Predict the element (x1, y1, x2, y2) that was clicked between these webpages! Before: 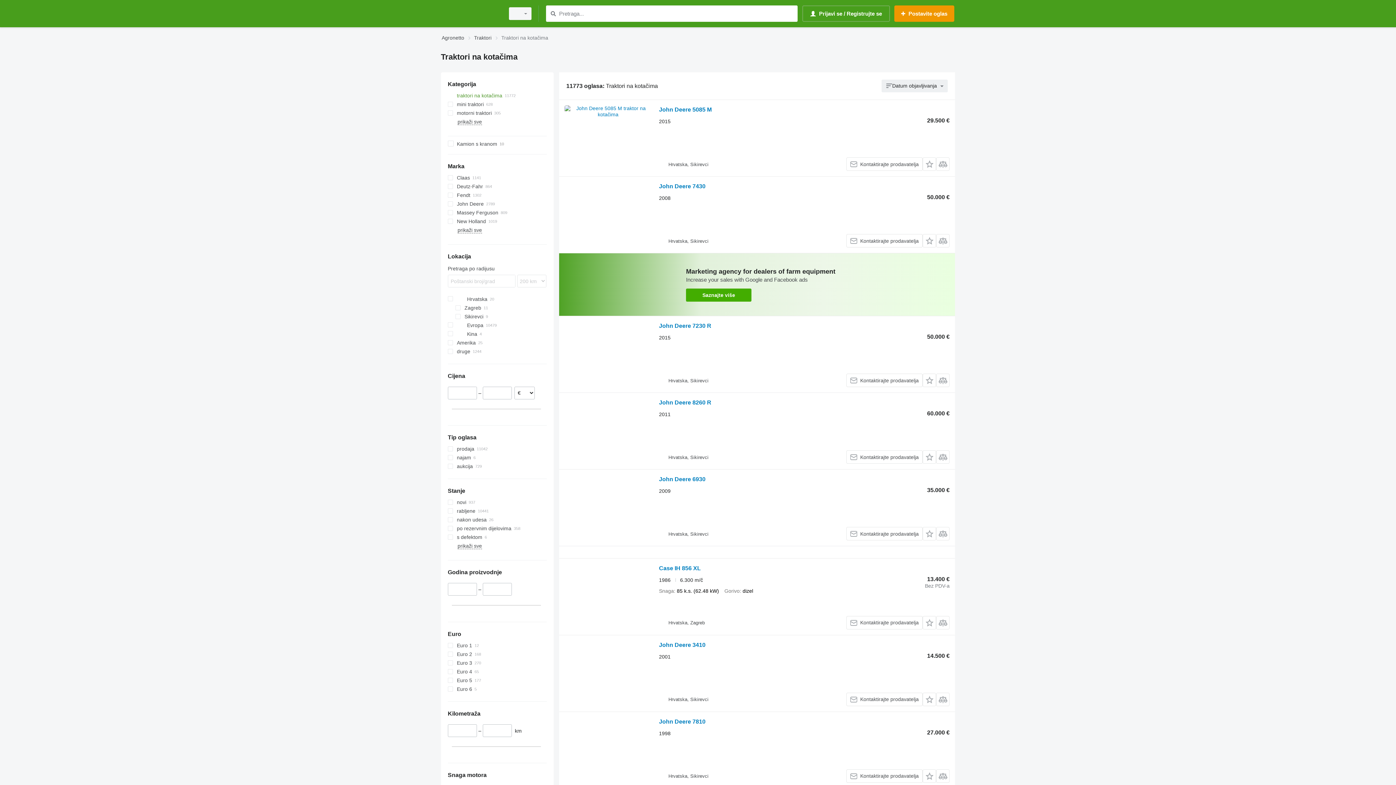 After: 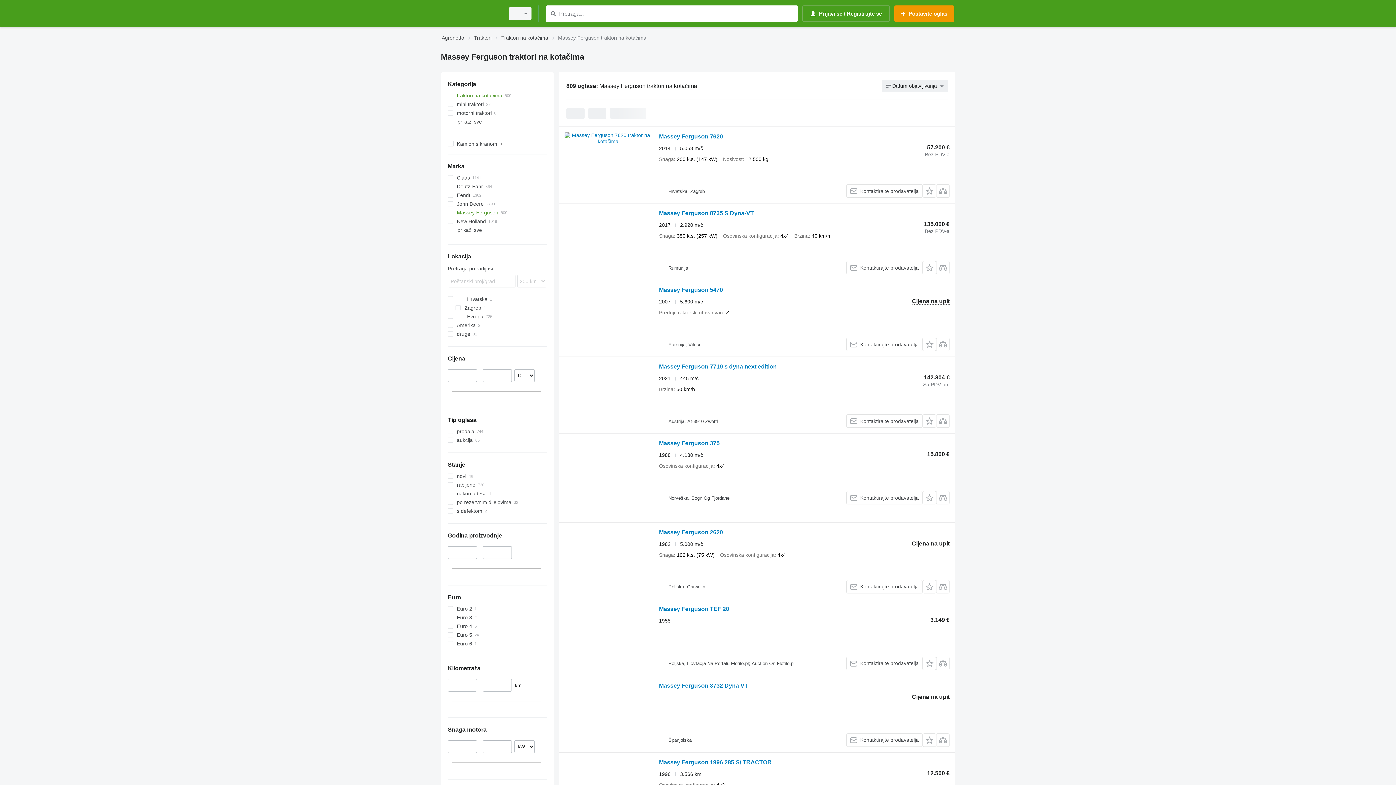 Action: label: Massey Ferguson bbox: (447, 208, 546, 217)